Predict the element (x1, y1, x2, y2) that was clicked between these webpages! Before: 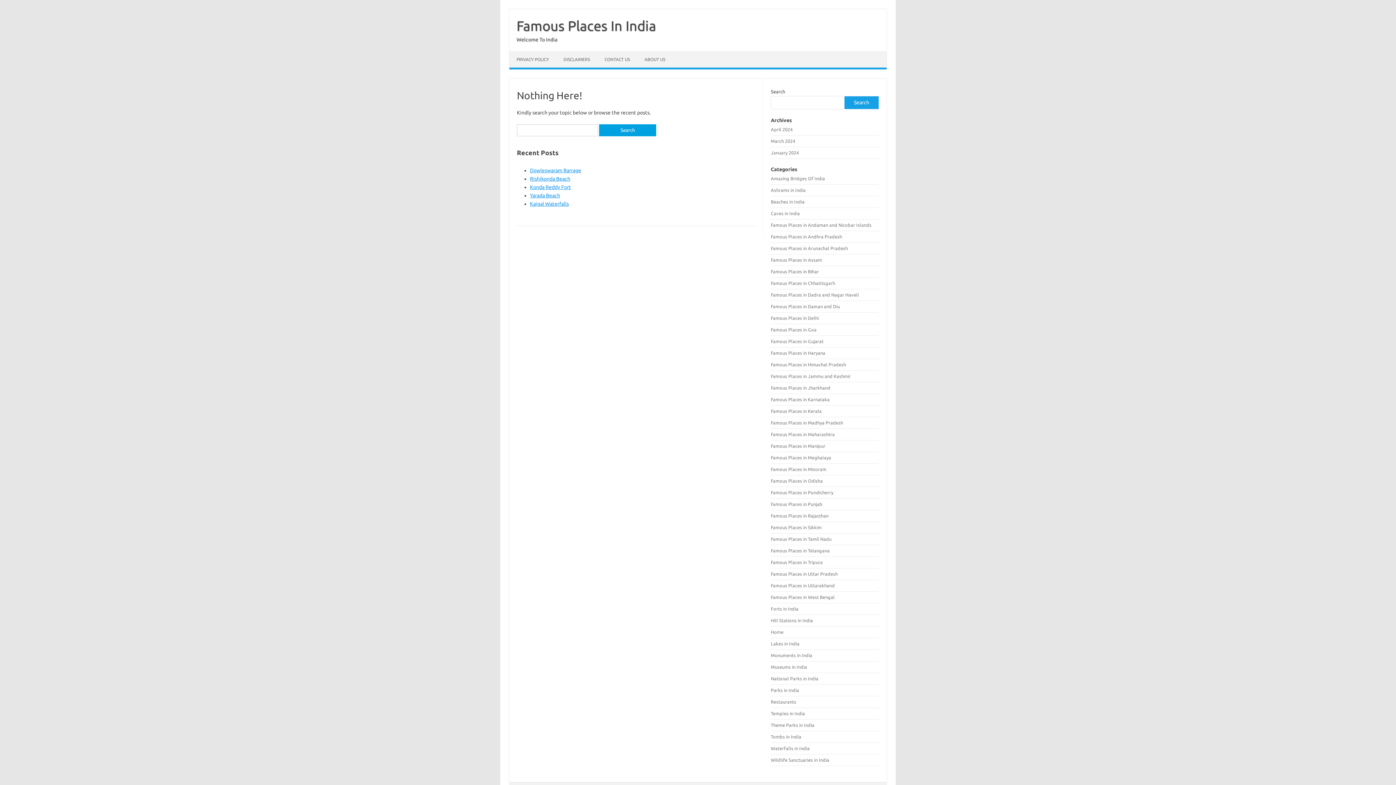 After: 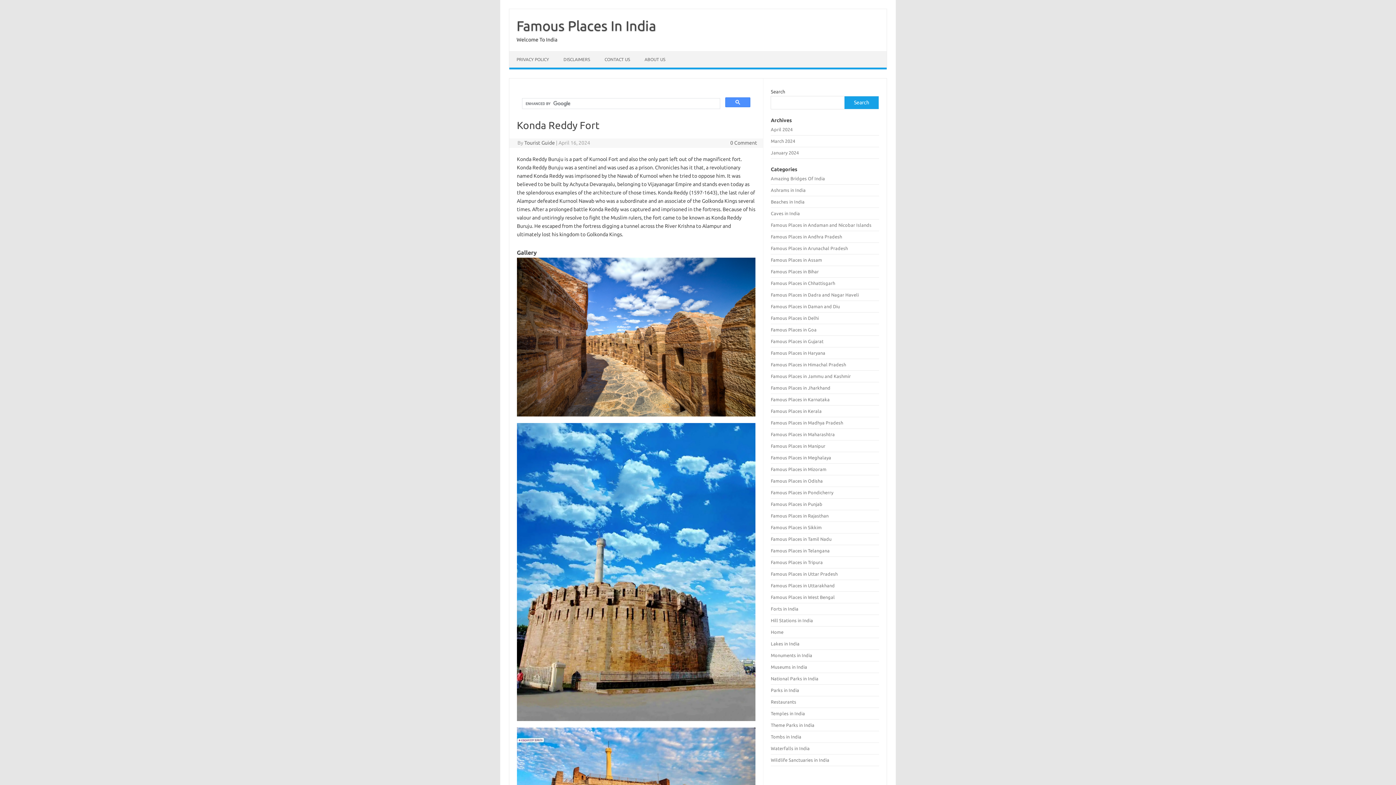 Action: bbox: (530, 184, 571, 190) label: Konda Reddy Fort